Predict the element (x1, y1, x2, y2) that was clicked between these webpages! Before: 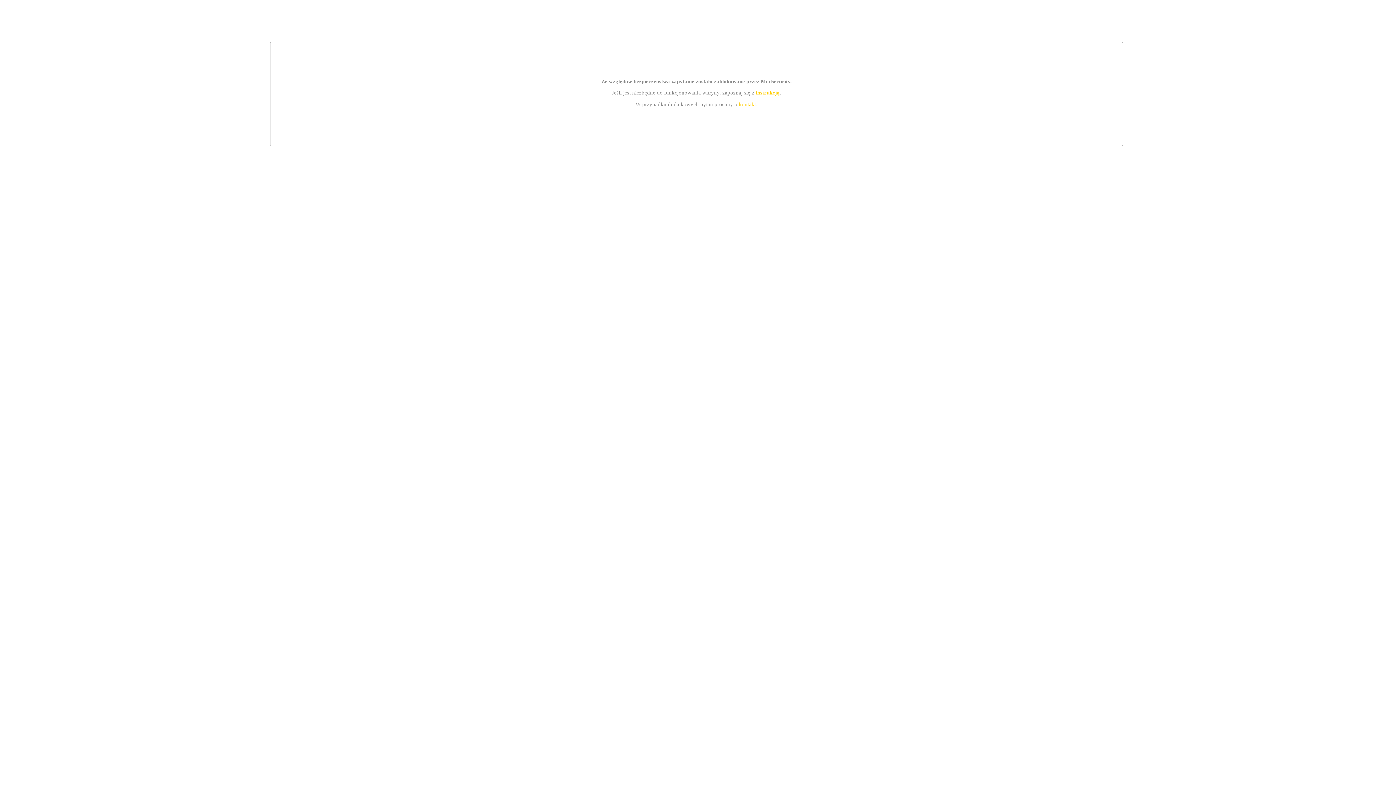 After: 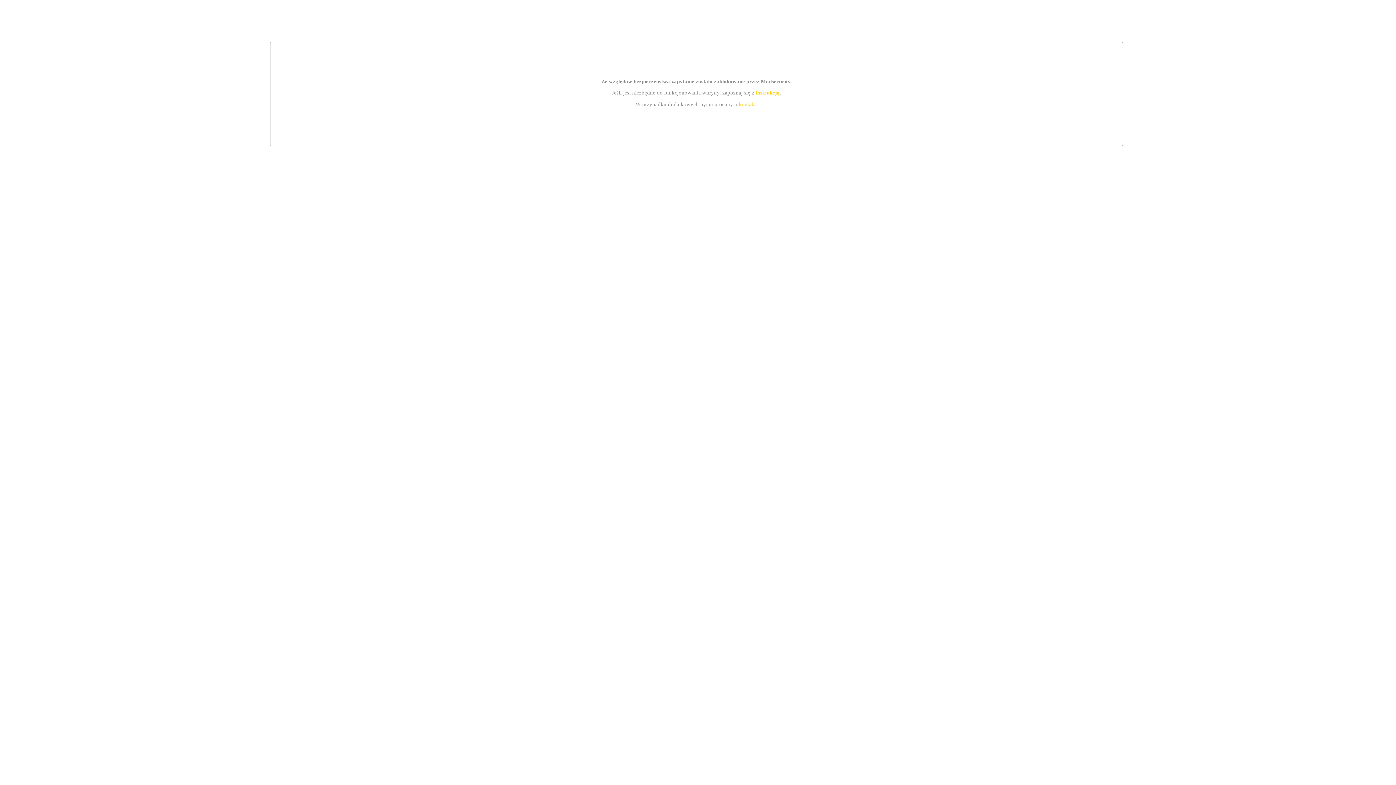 Action: bbox: (739, 101, 756, 107) label: kontakt